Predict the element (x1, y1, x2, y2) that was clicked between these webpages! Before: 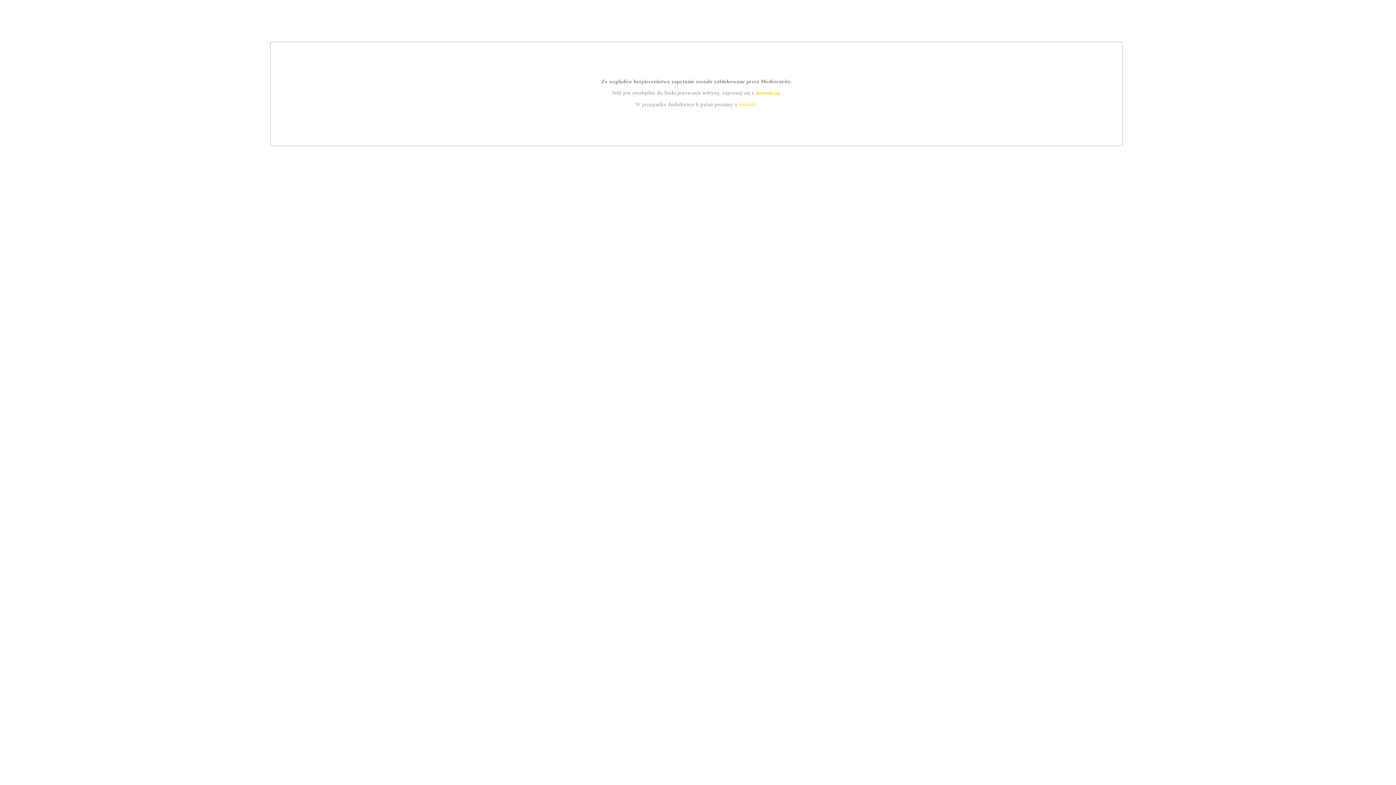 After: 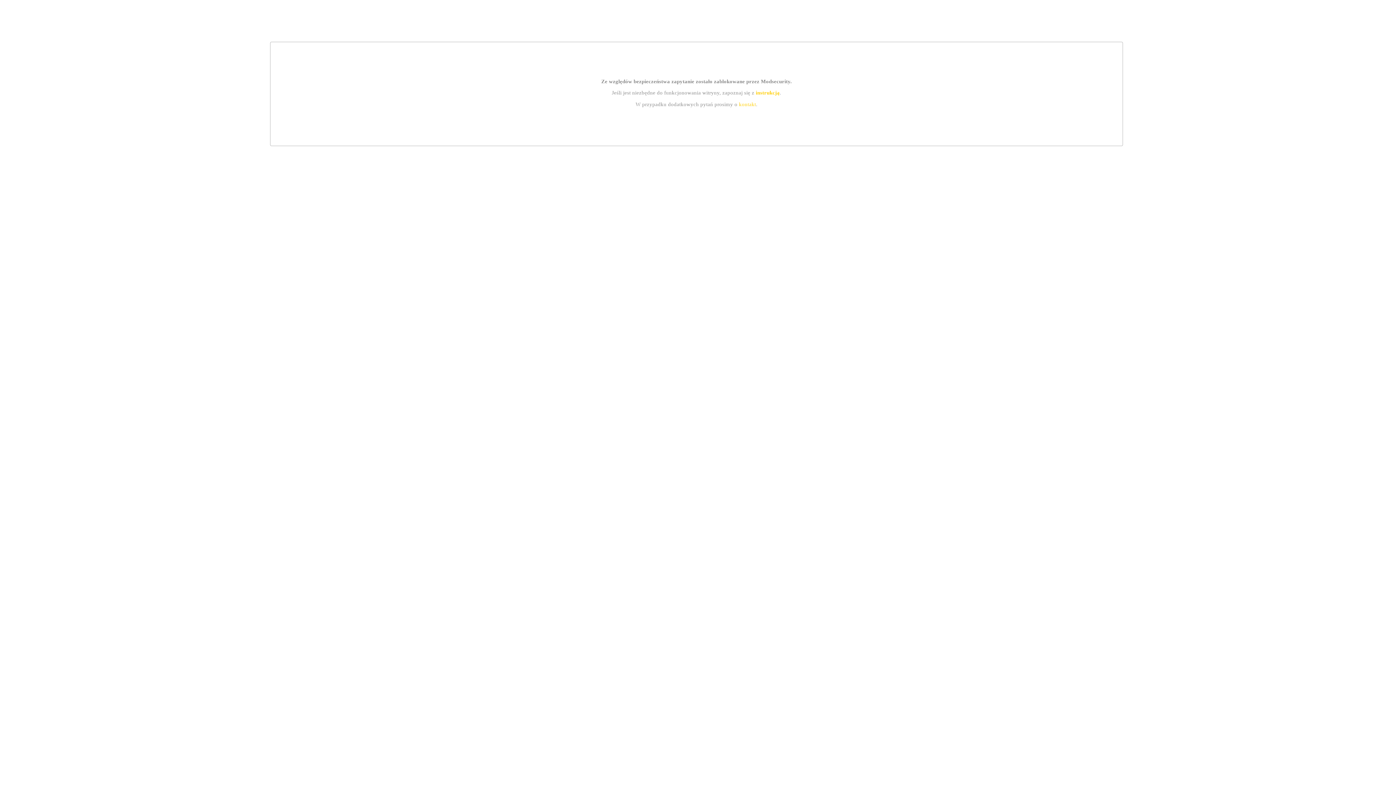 Action: label: instrukcją bbox: (755, 89, 779, 95)